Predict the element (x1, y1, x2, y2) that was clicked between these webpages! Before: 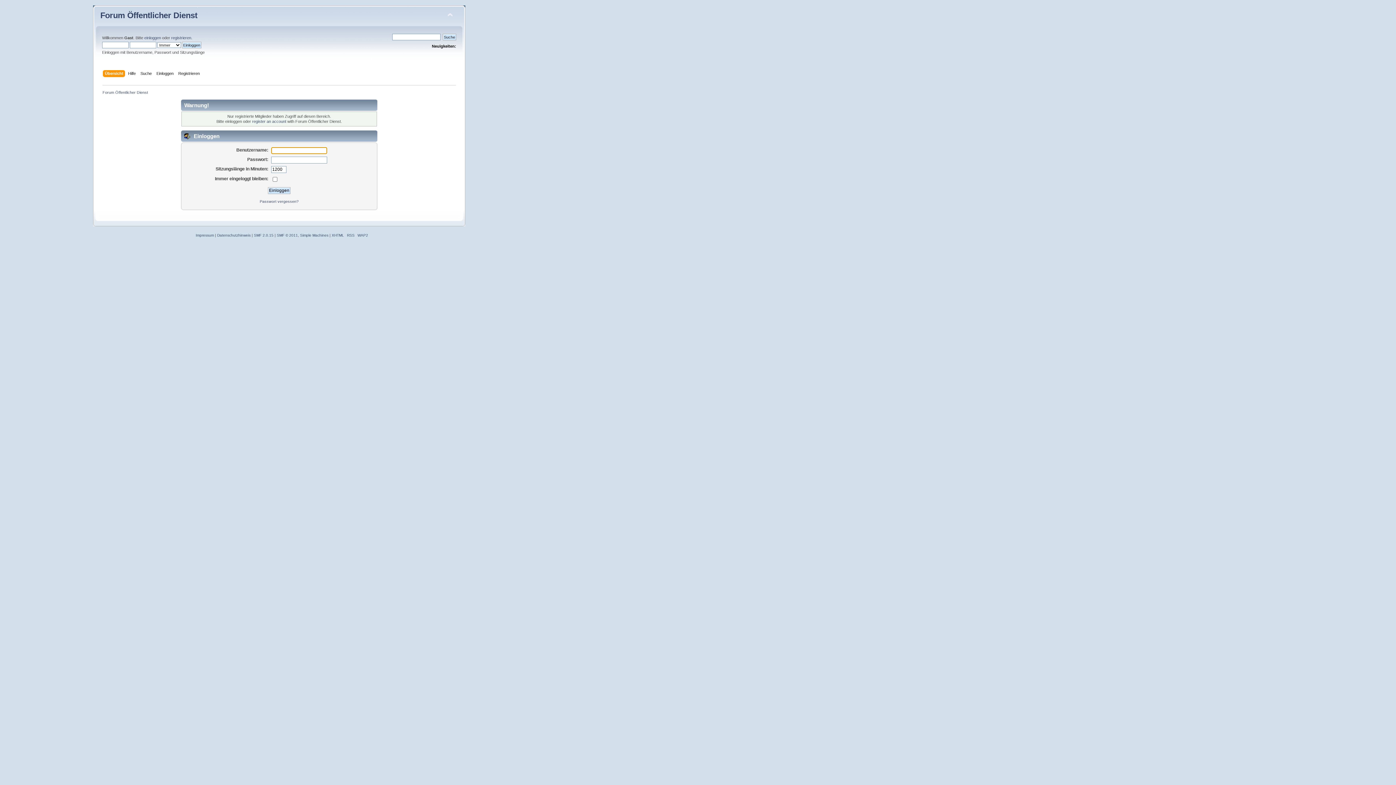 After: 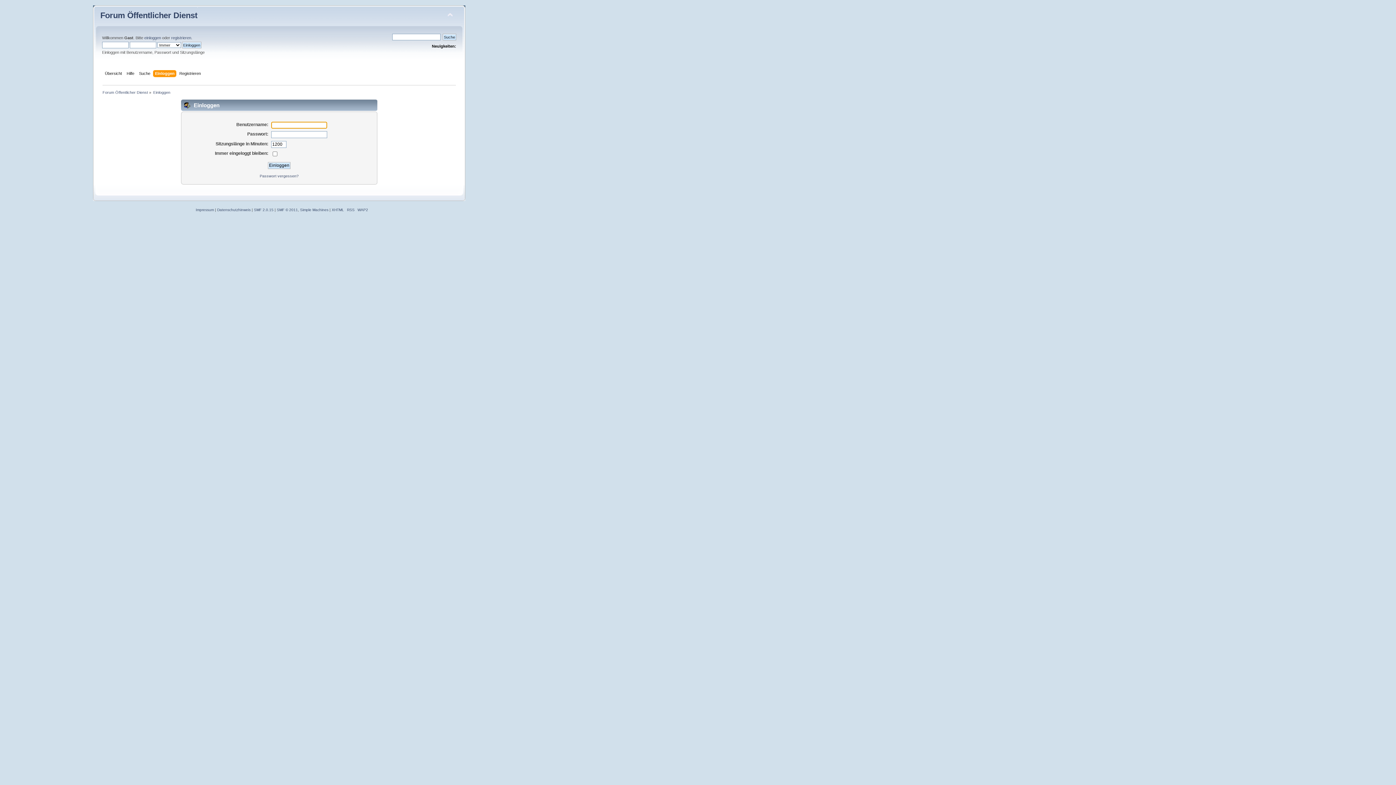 Action: bbox: (156, 70, 175, 78) label: Einloggen